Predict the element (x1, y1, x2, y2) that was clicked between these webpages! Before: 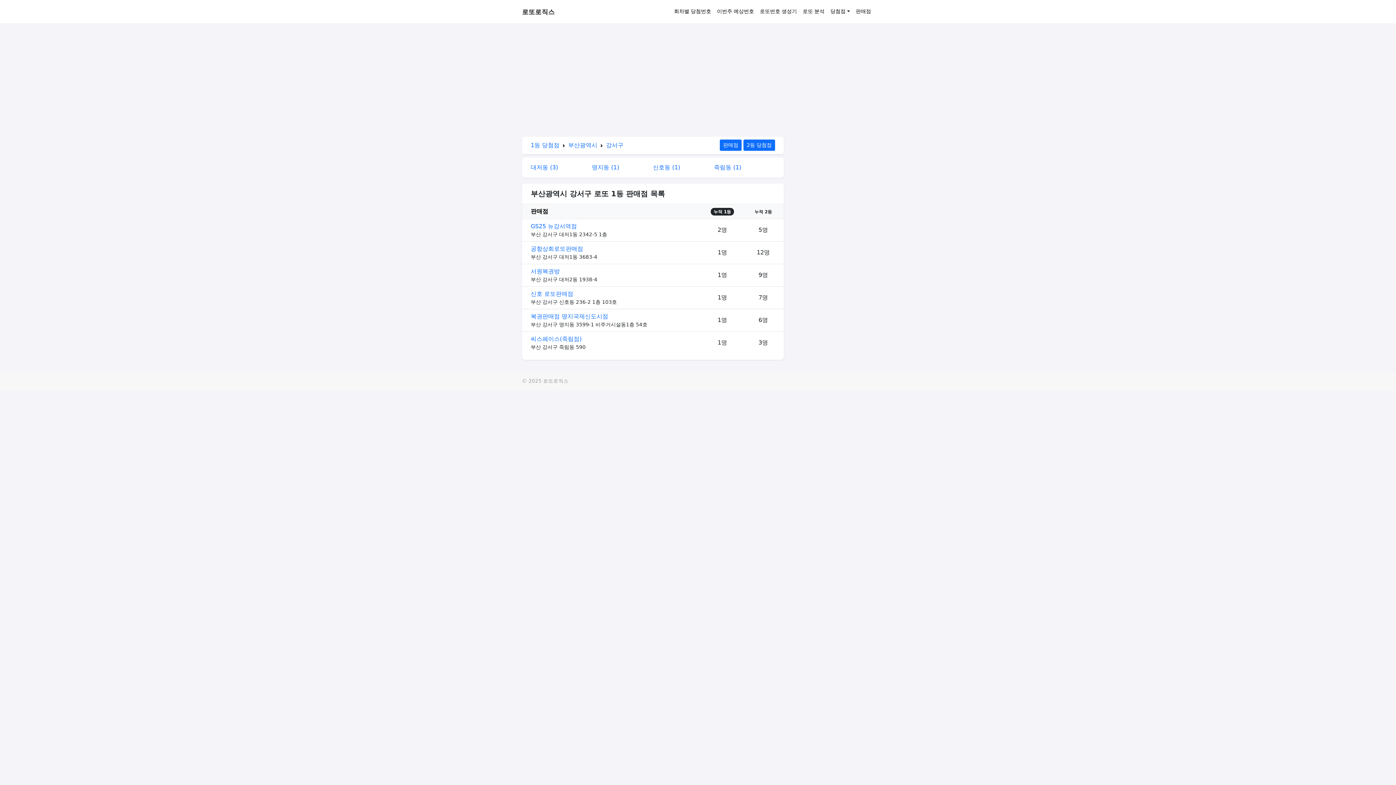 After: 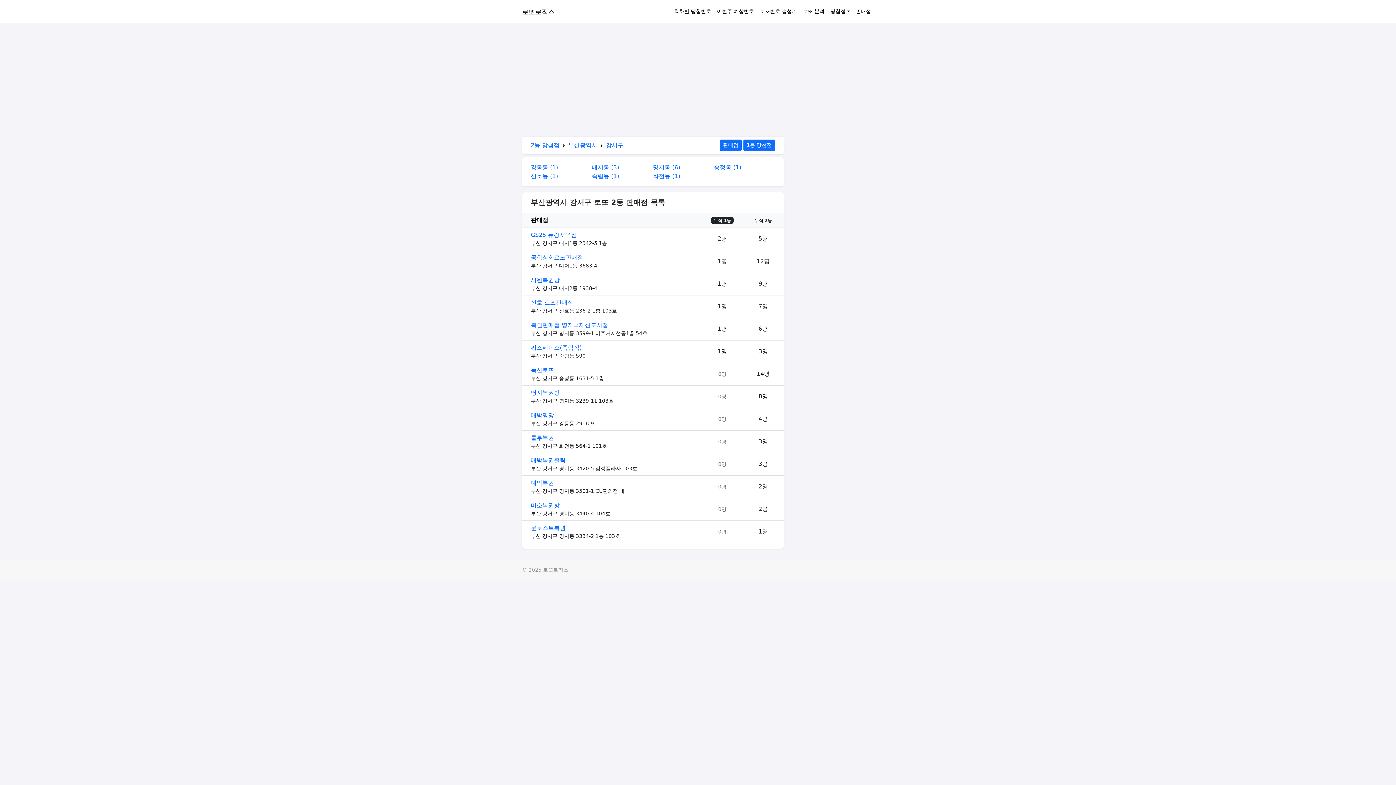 Action: bbox: (743, 139, 775, 150) label: 2등 당첨점